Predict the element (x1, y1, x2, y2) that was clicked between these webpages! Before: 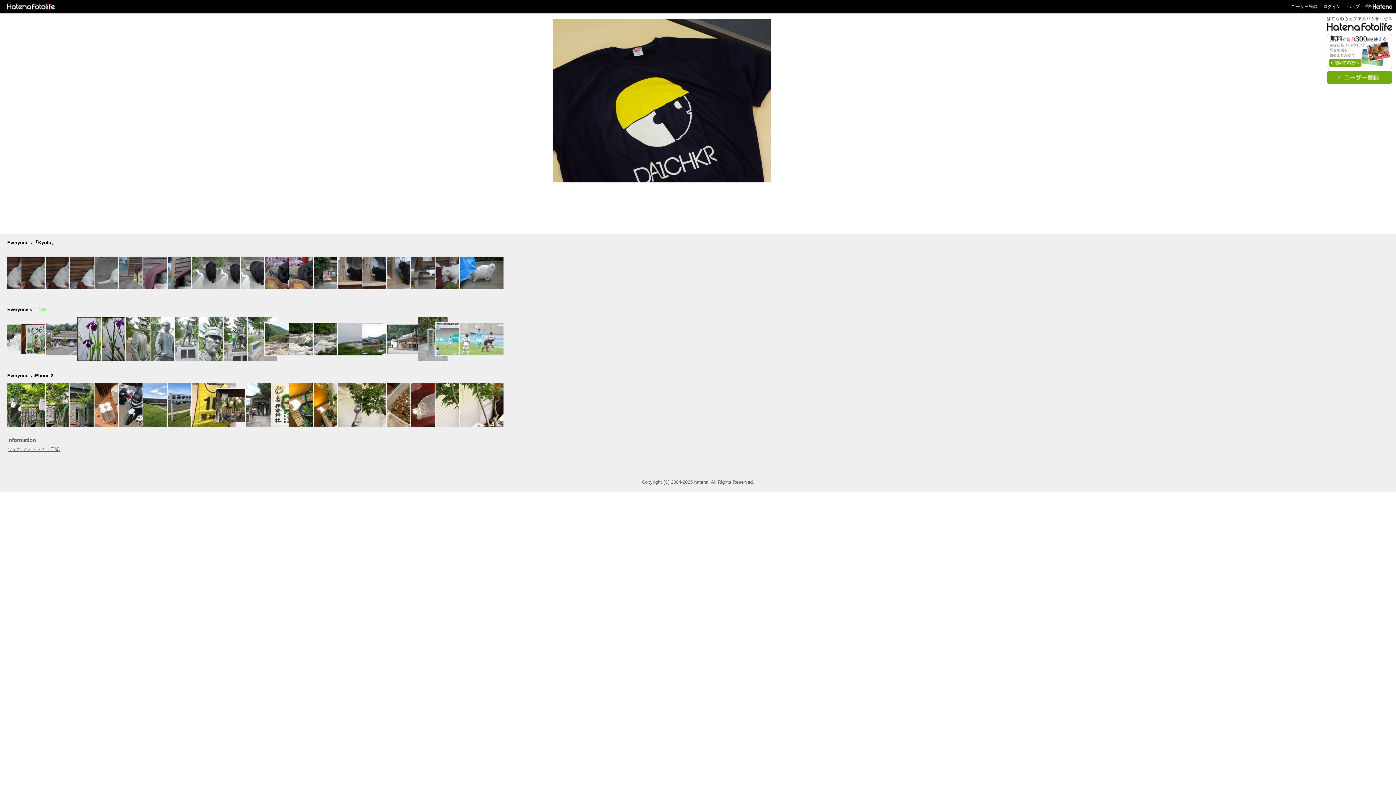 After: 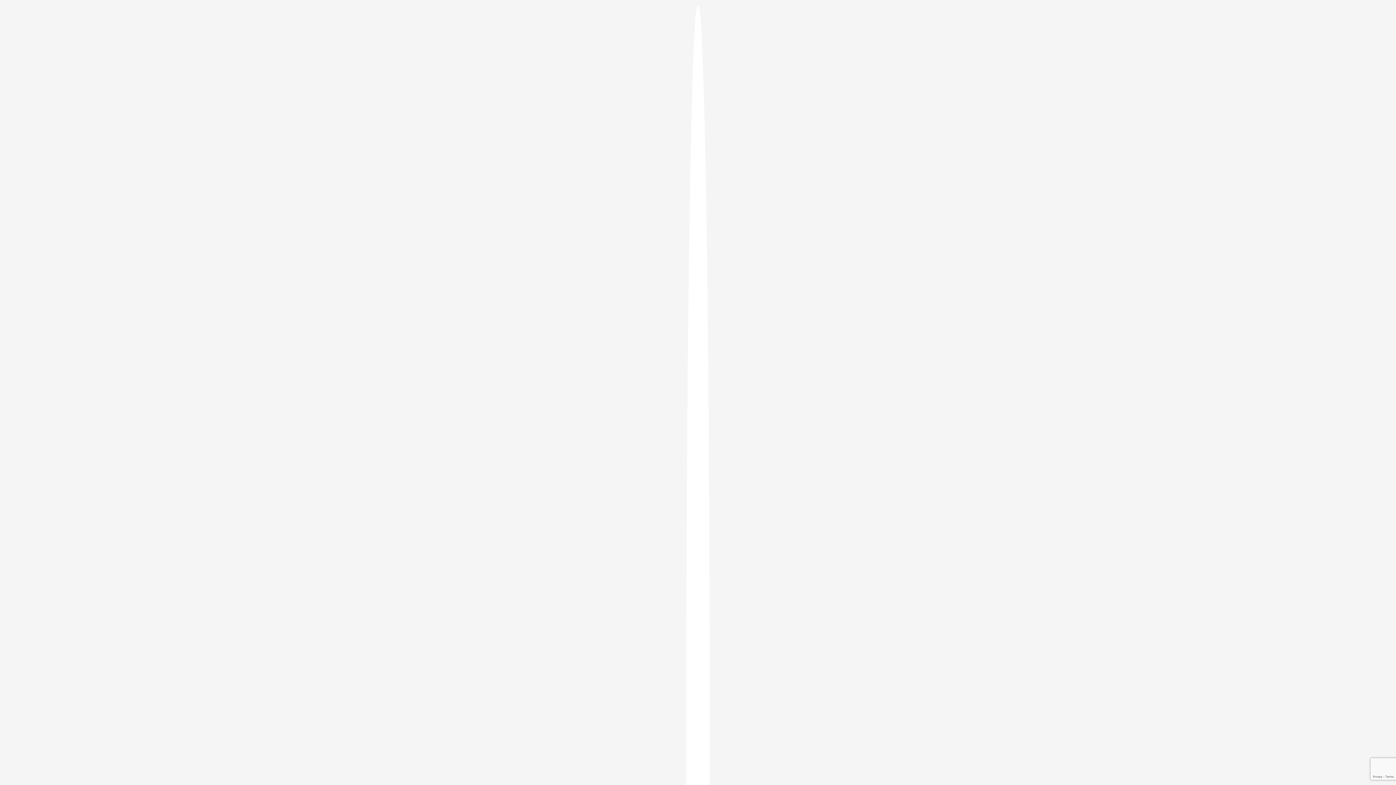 Action: label: ユーザー登録 bbox: (1291, 4, 1317, 9)